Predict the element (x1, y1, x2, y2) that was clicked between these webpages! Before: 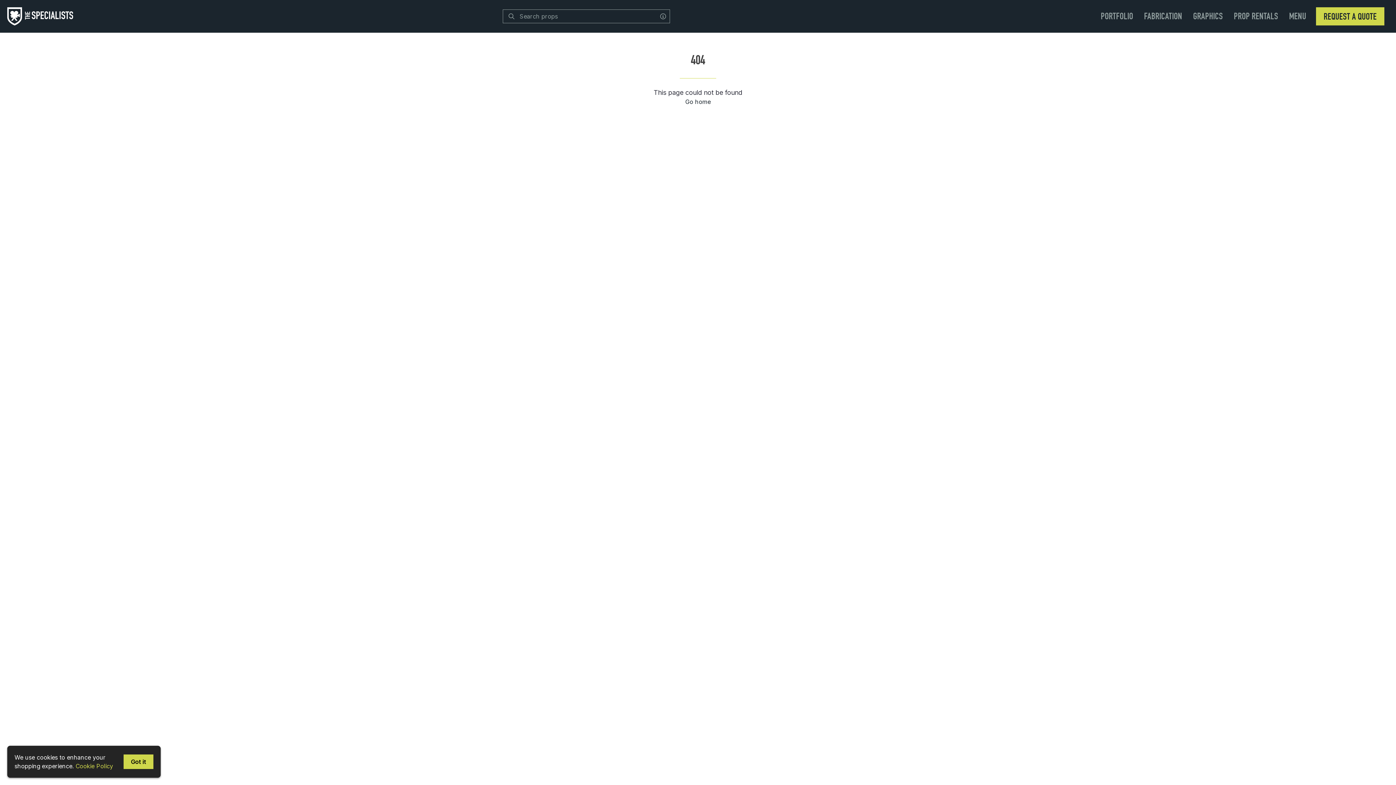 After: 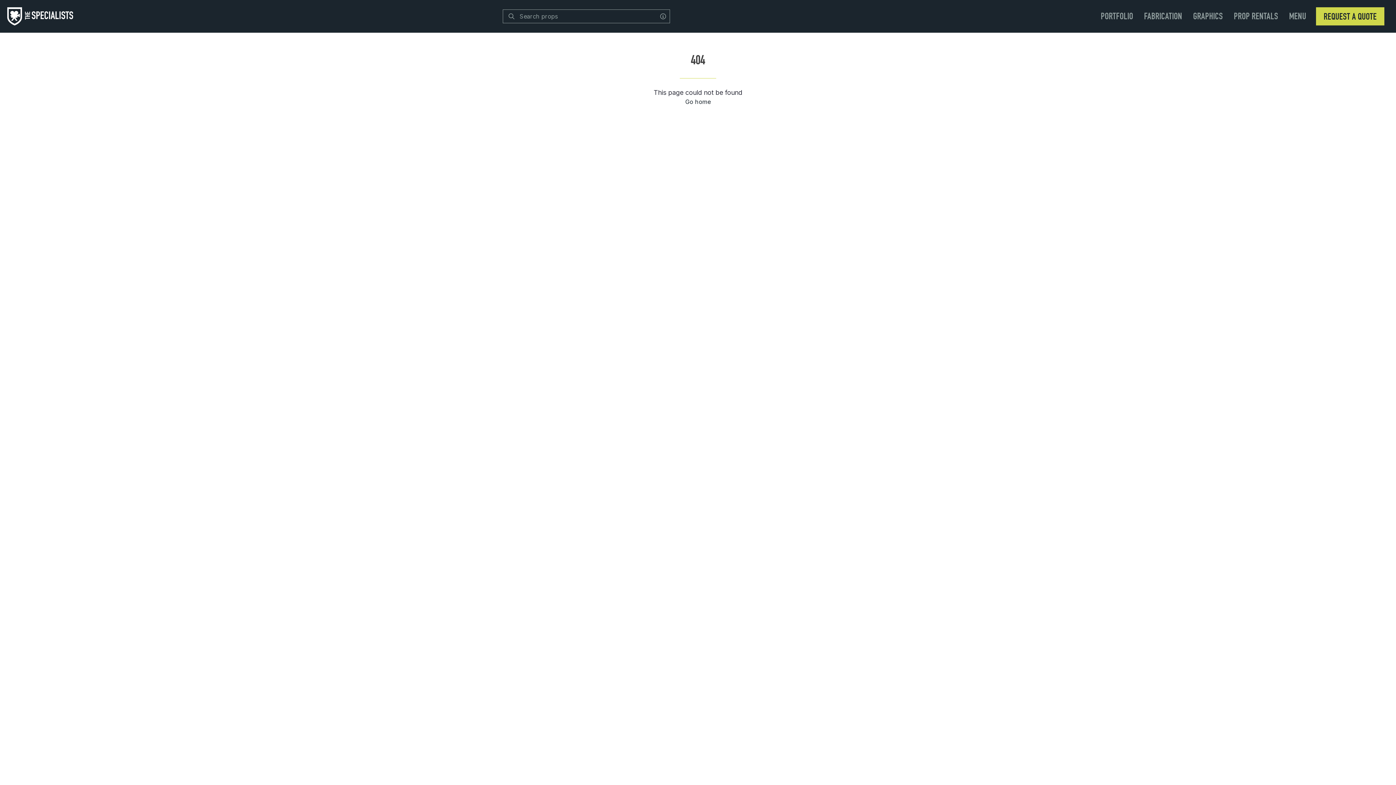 Action: label: Got it bbox: (123, 754, 153, 769)